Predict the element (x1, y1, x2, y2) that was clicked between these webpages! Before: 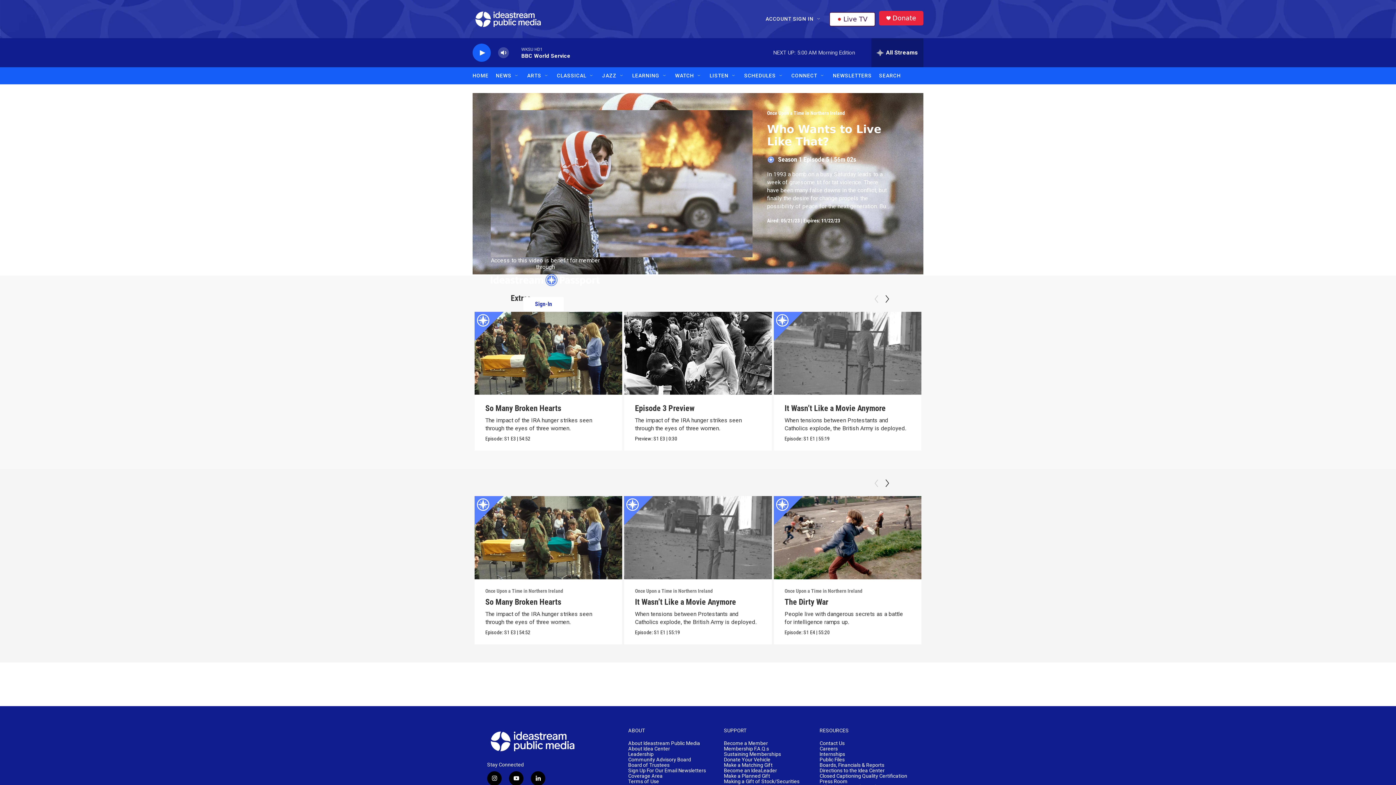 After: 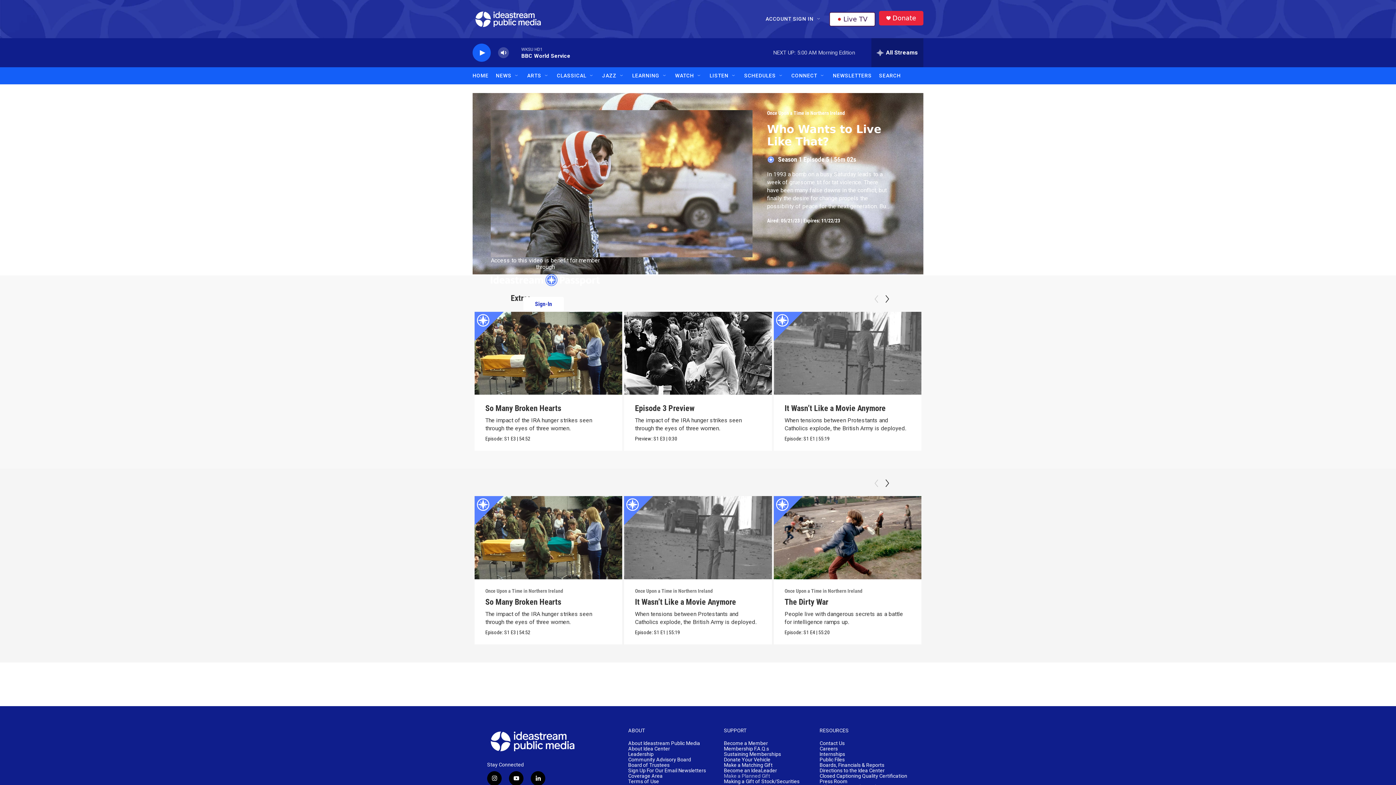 Action: bbox: (724, 773, 813, 779) label: Make a Planned Gift